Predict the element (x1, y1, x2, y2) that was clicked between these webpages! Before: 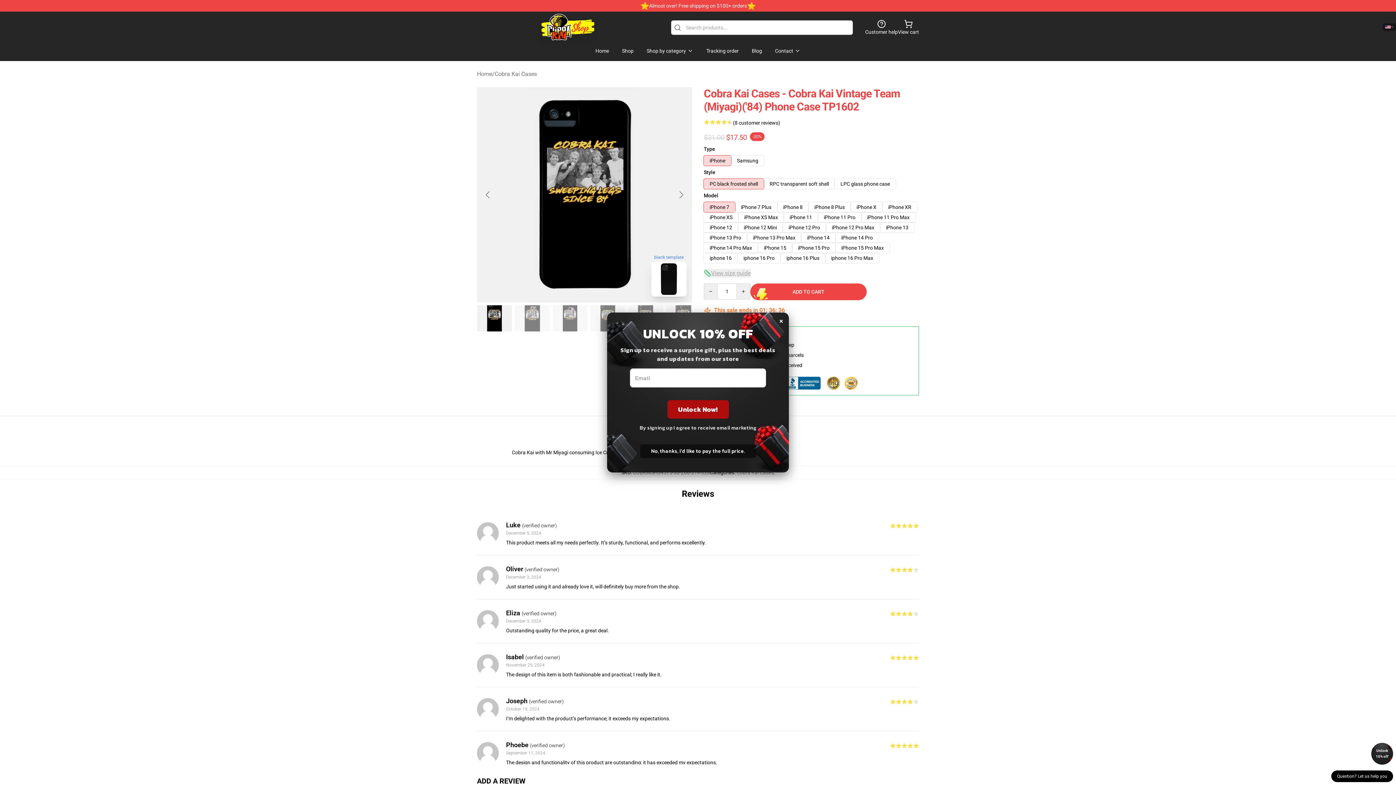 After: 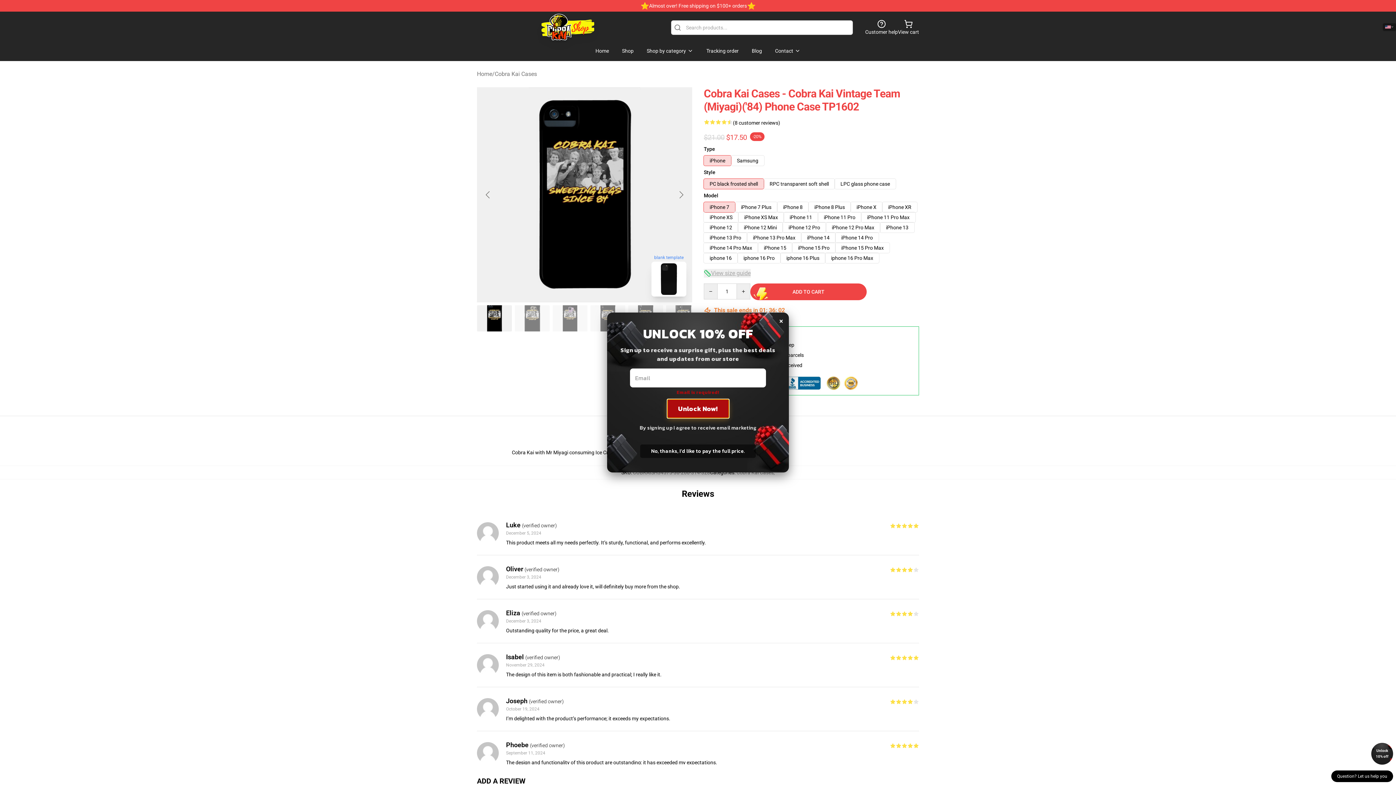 Action: bbox: (667, 400, 728, 418) label: Unlock Now!